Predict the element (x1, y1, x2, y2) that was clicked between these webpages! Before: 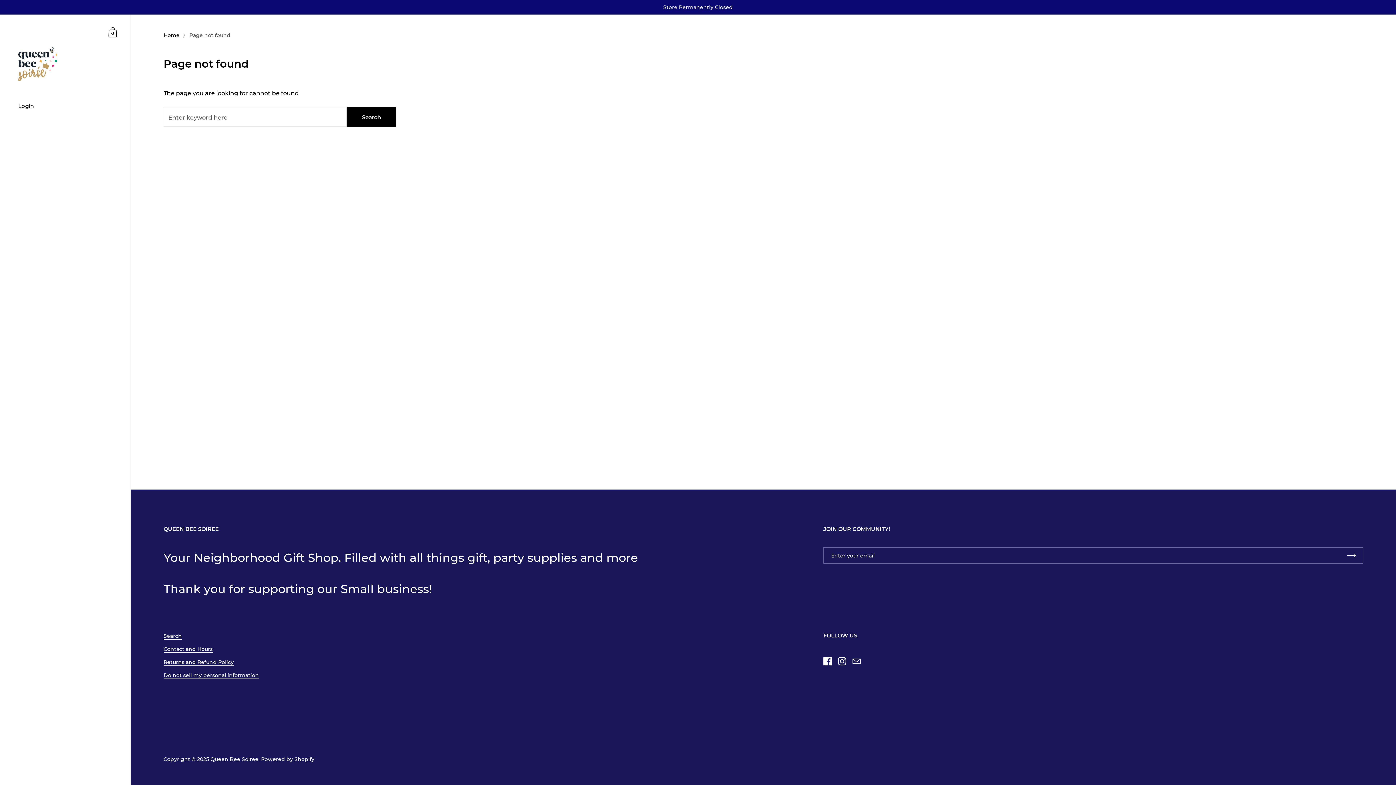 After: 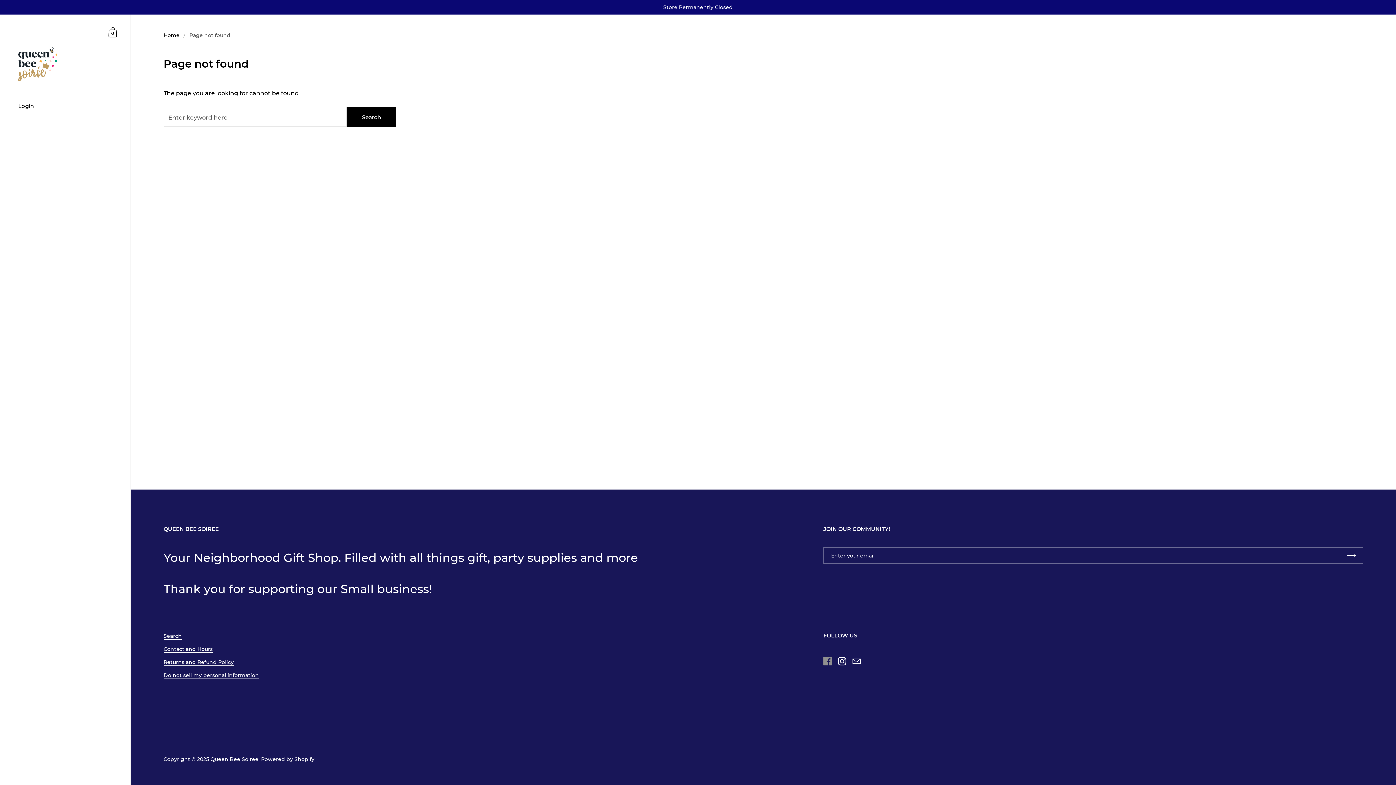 Action: bbox: (820, 654, 834, 668) label: Facebook